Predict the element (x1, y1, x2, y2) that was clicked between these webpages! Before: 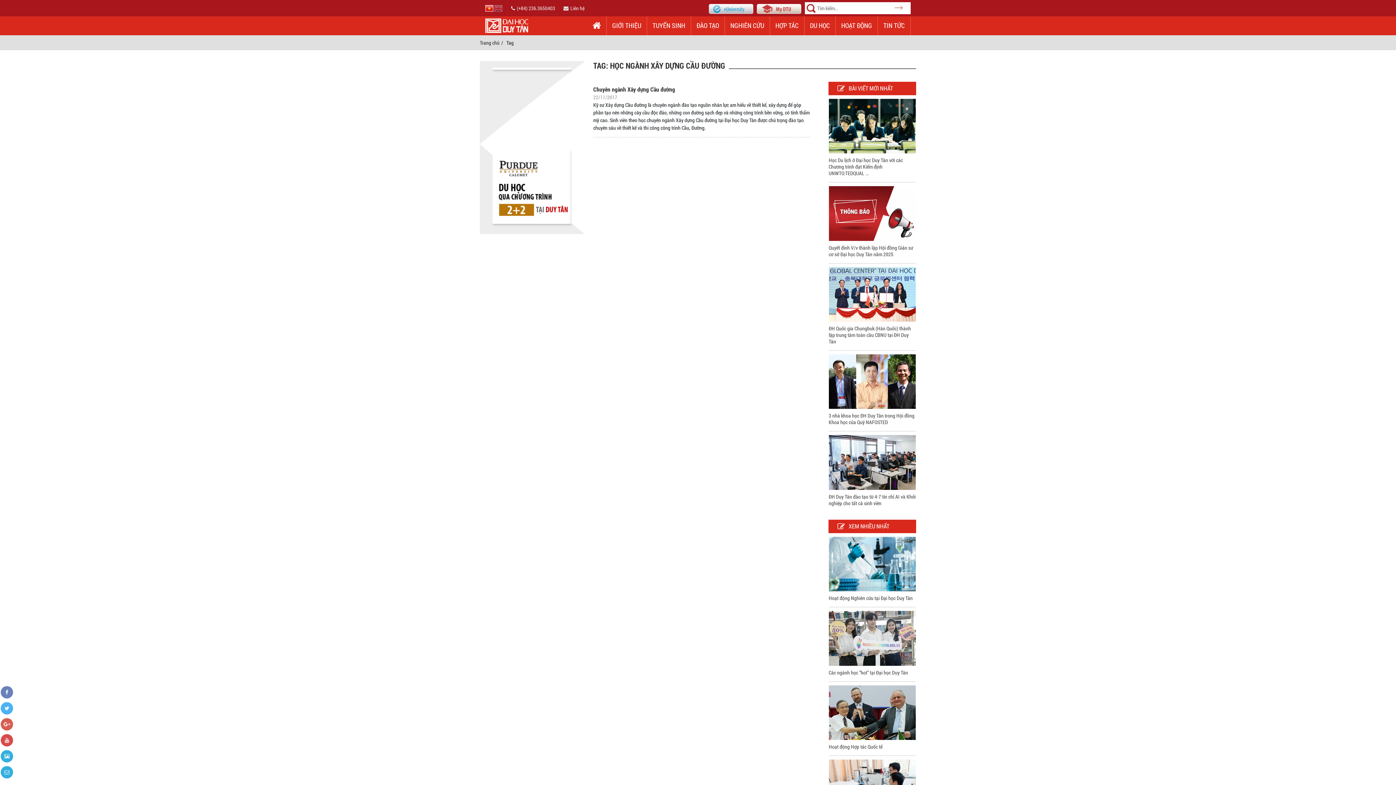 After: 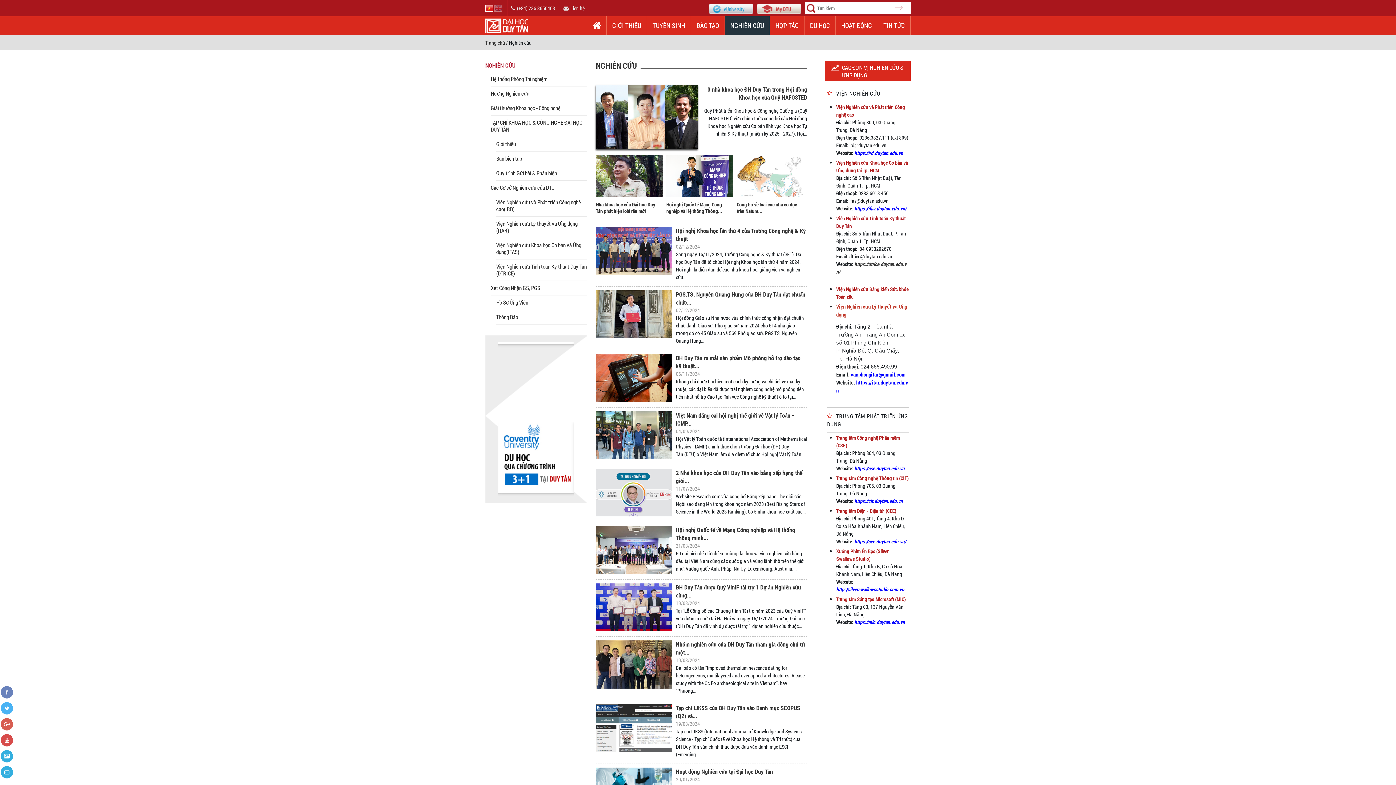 Action: label: NGHIÊN CỨU bbox: (730, 21, 764, 29)